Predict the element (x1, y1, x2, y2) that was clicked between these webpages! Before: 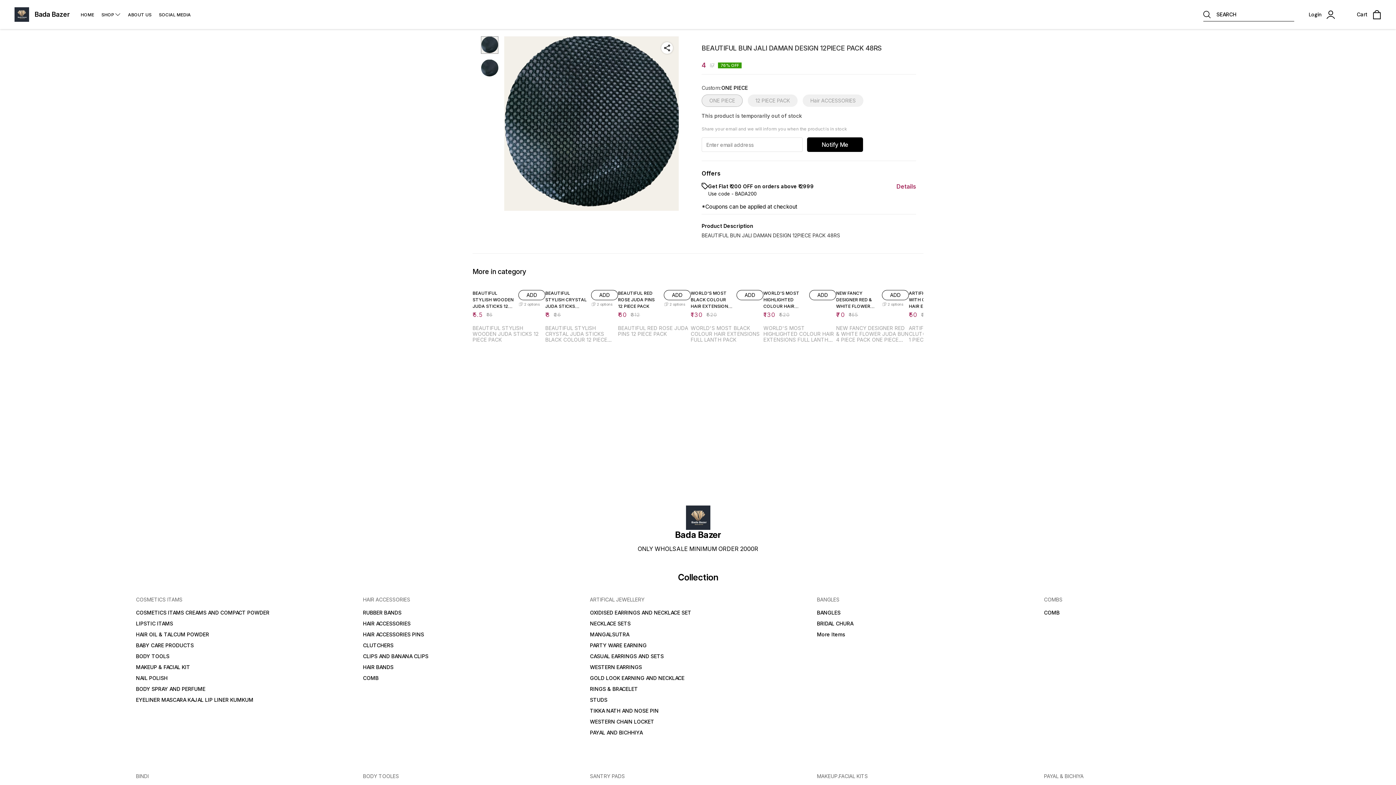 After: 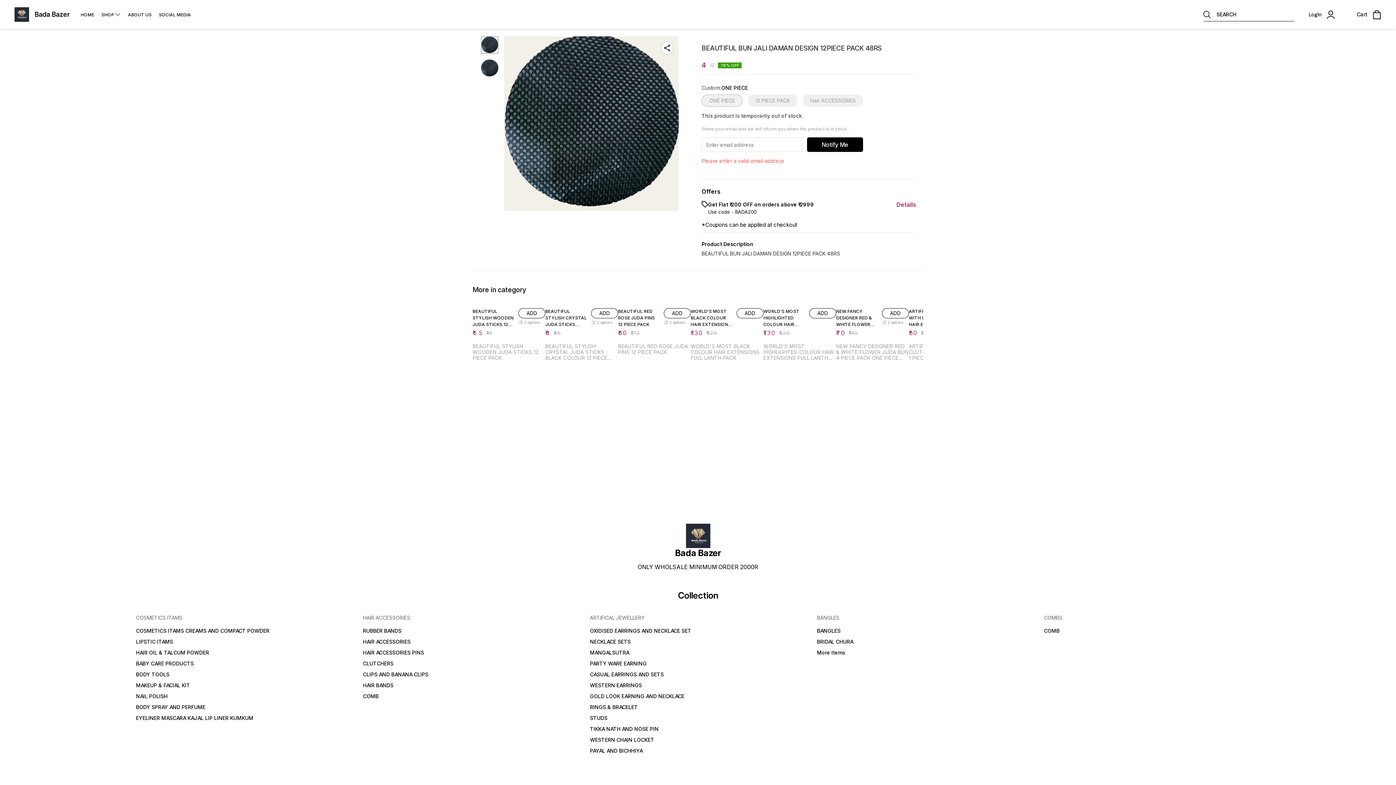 Action: bbox: (807, 137, 863, 152) label: Notify Me